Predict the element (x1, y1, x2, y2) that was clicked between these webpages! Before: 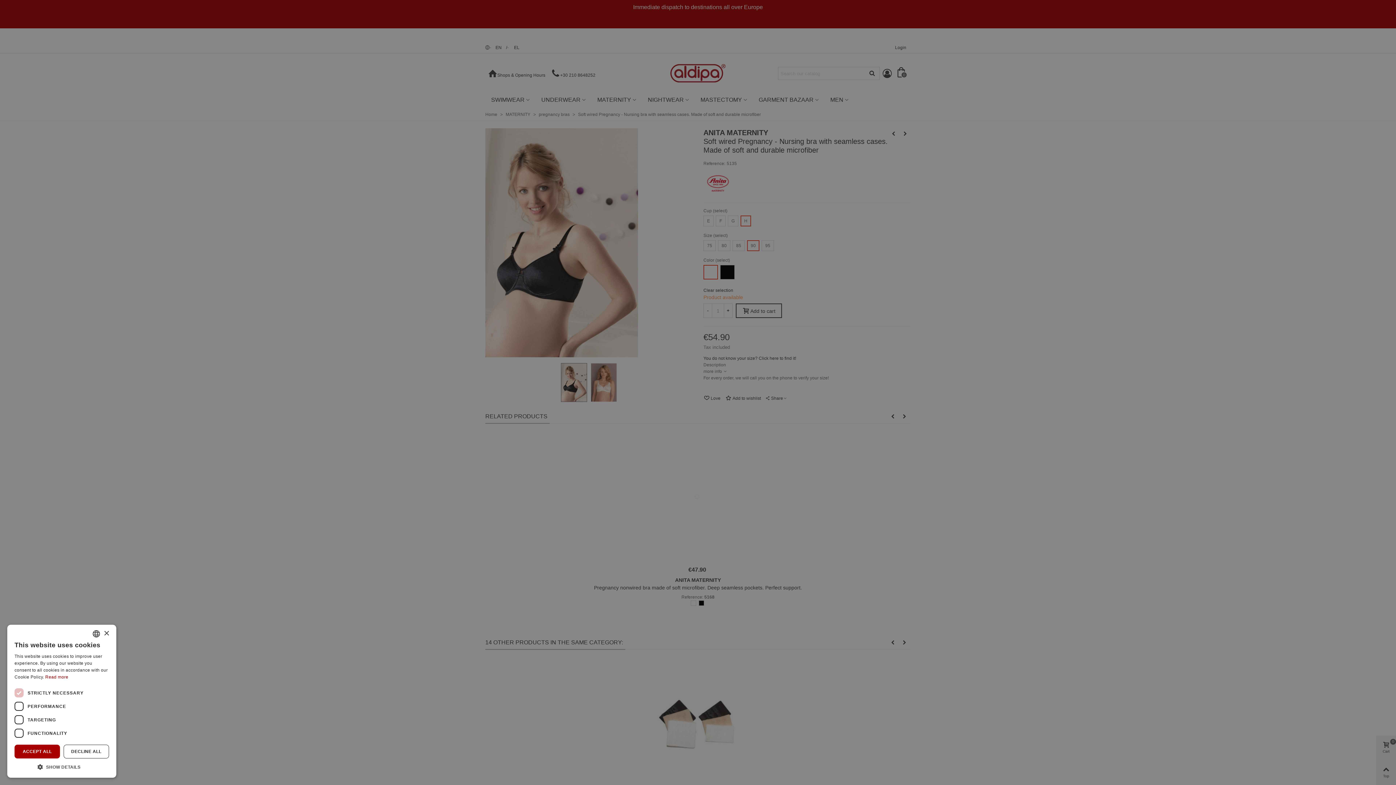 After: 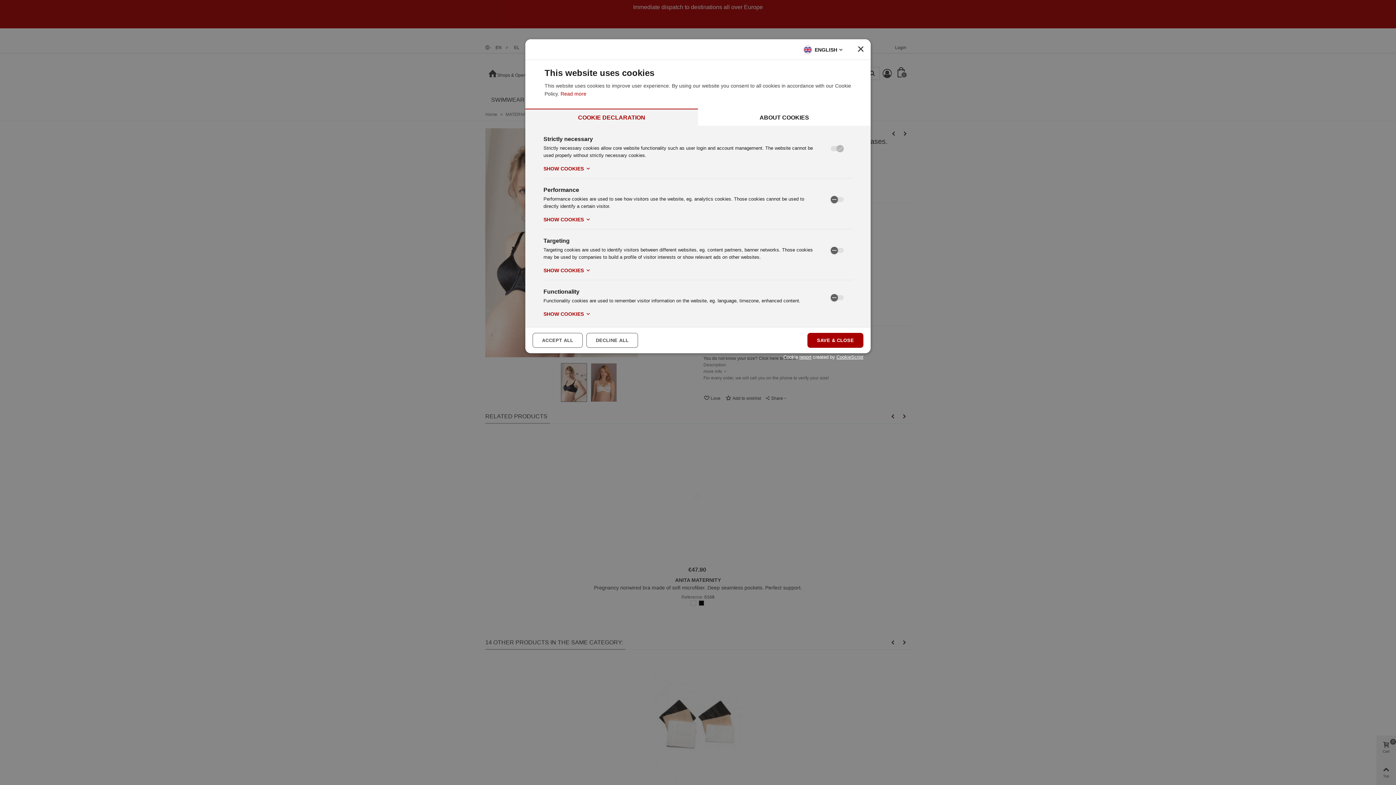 Action: bbox: (14, 763, 109, 770) label:  SHOW DETAILS